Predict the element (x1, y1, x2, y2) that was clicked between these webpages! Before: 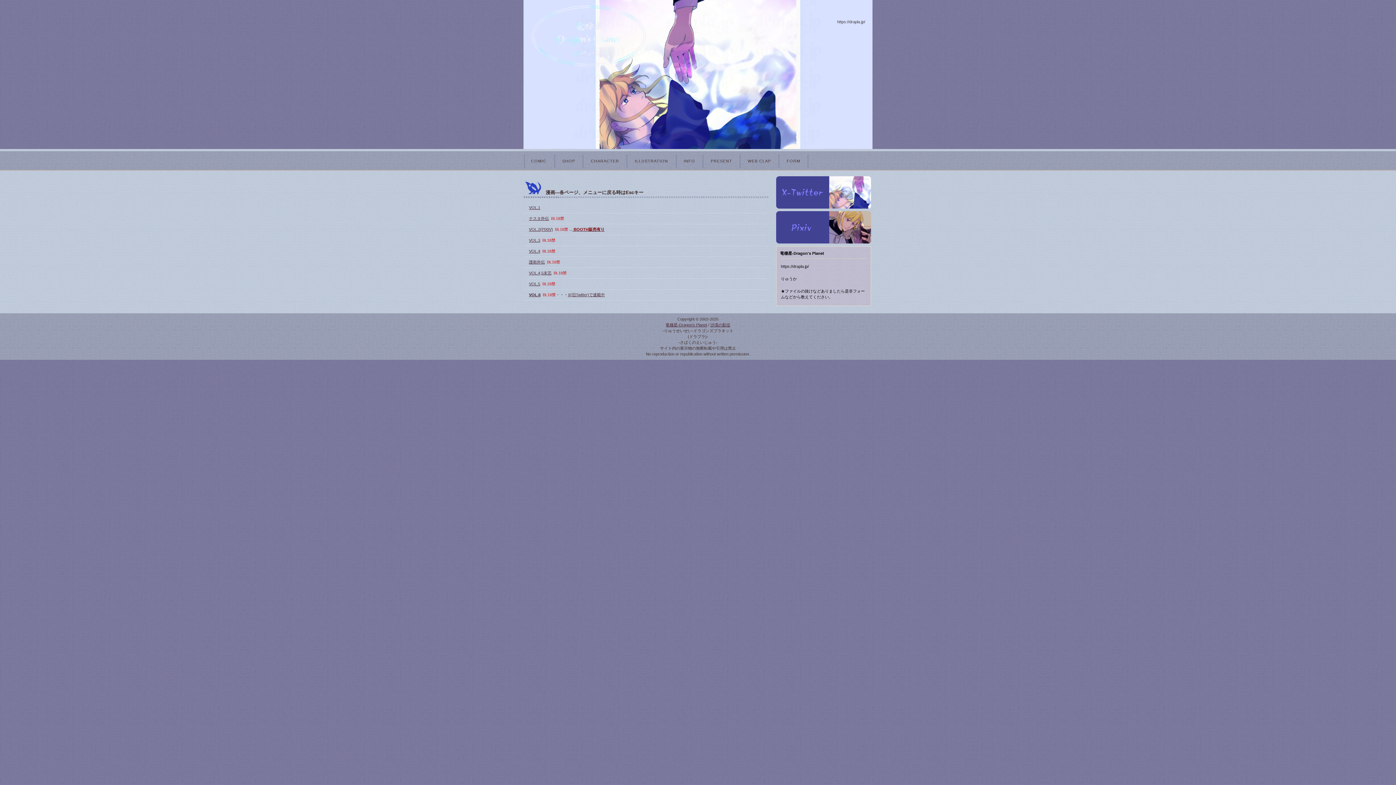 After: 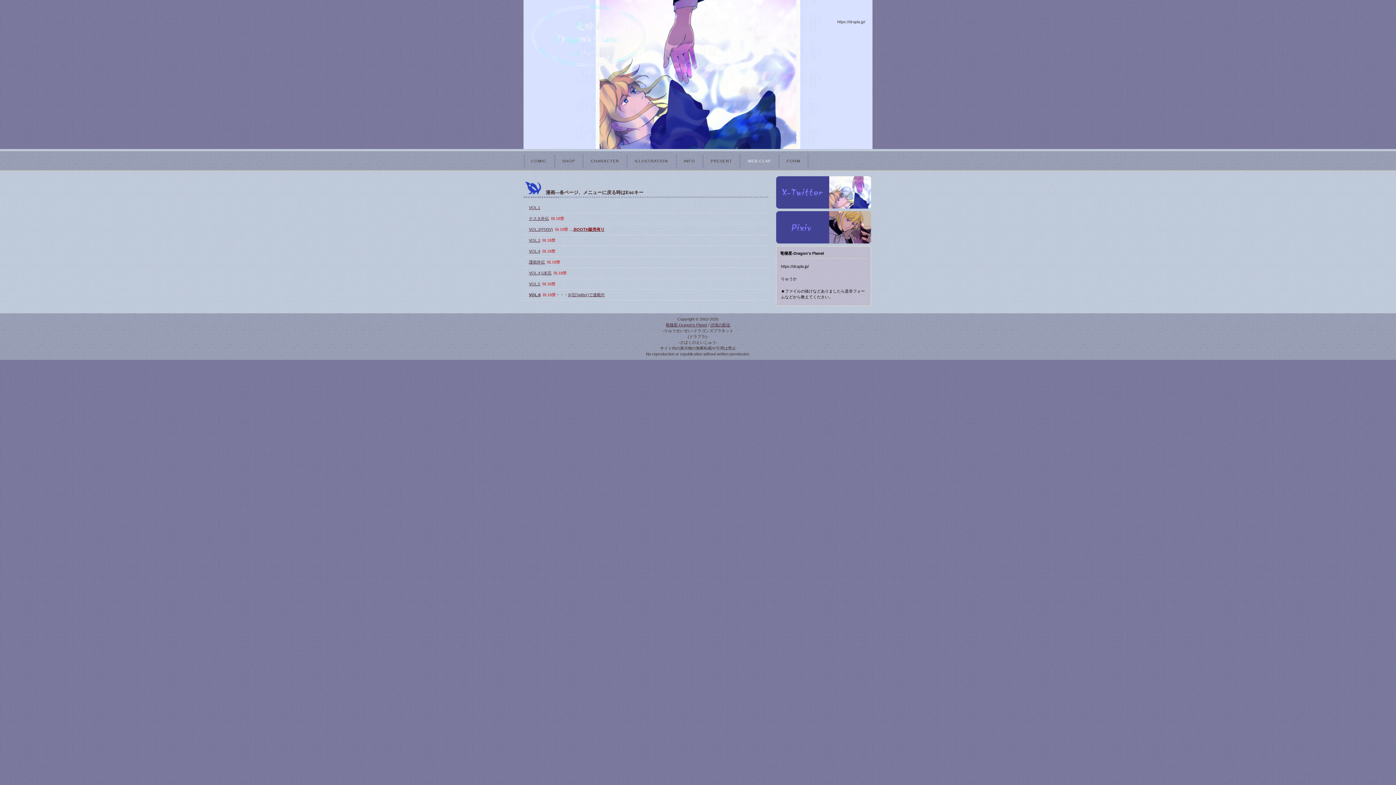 Action: label: WEB CLAP bbox: (742, 151, 780, 171)